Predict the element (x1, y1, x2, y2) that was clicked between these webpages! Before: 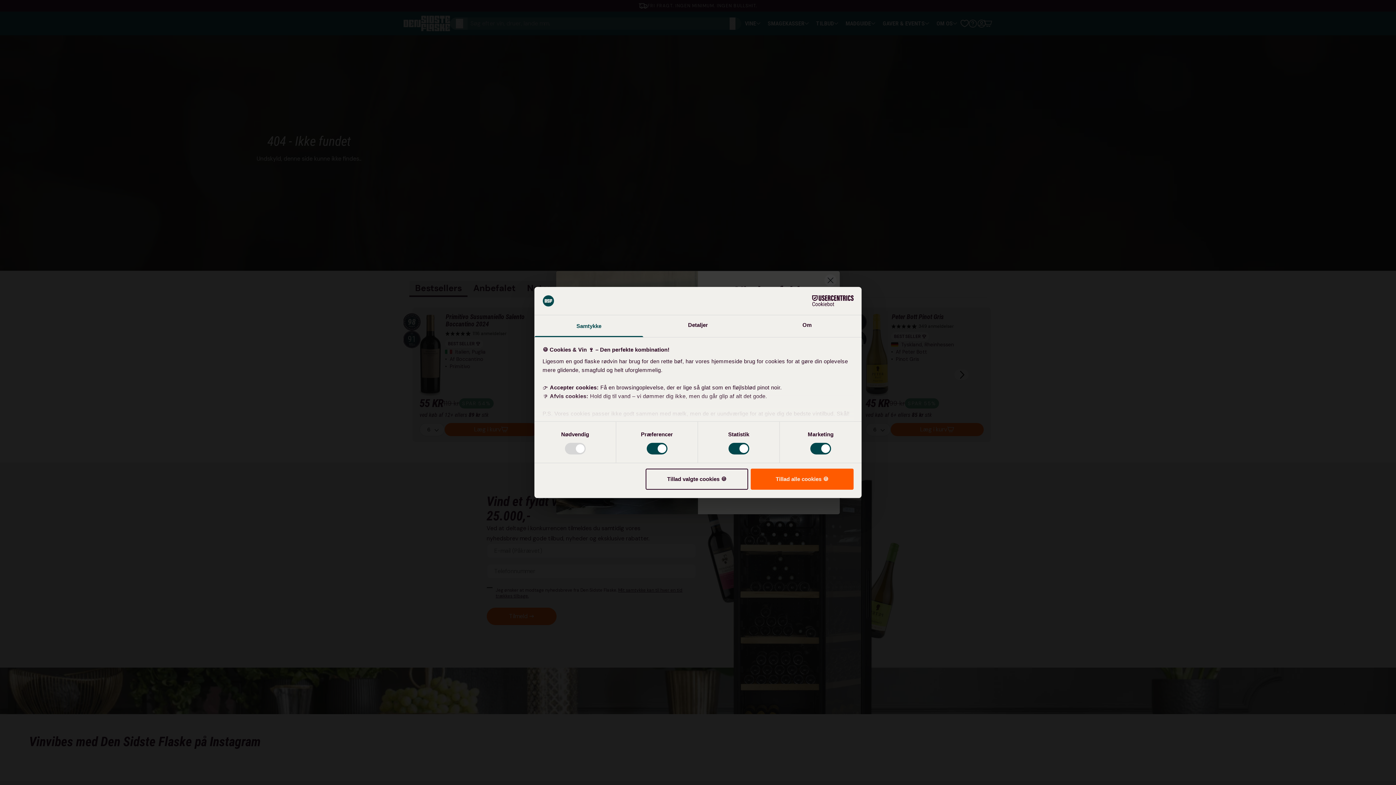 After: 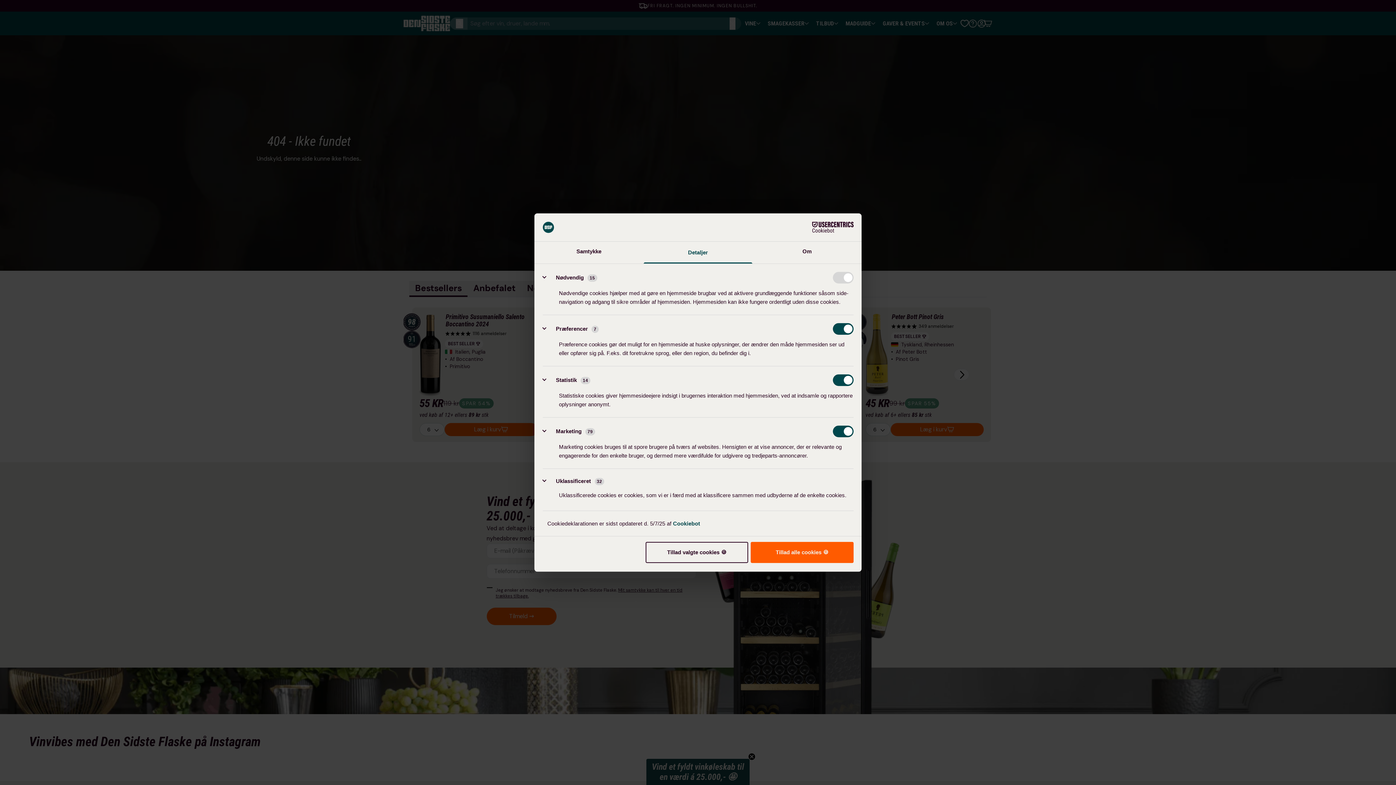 Action: bbox: (643, 315, 752, 337) label: Detaljer